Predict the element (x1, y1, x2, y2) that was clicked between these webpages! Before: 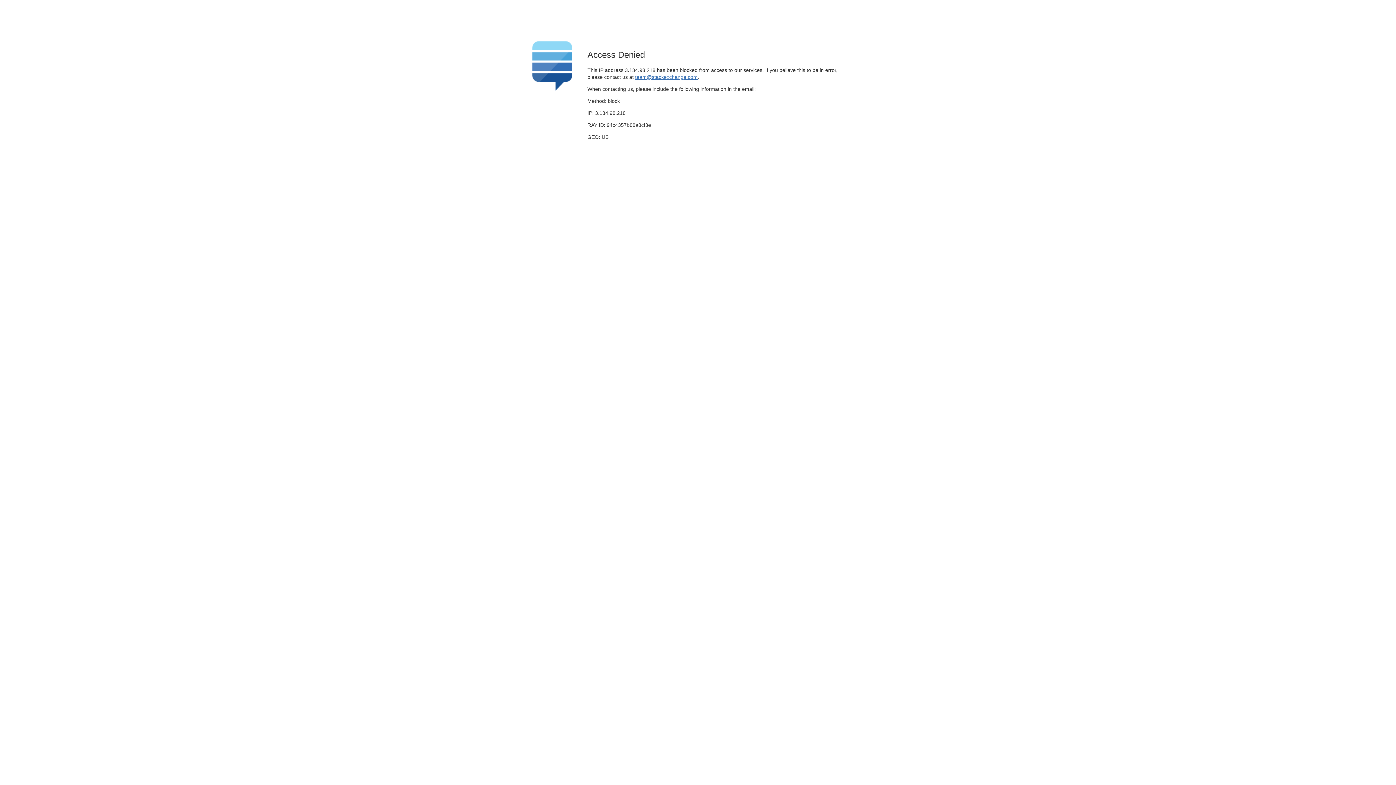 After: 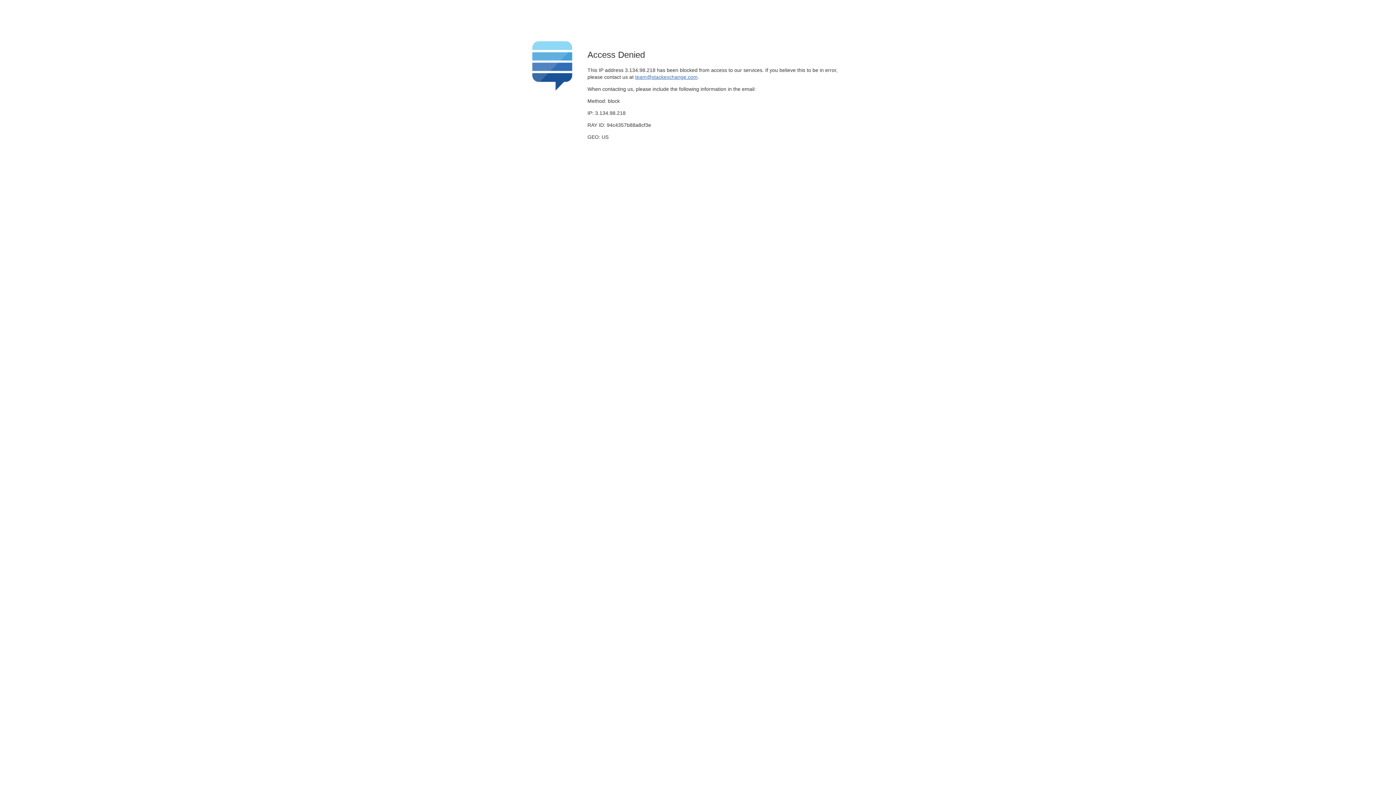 Action: label: team@stackexchange.com bbox: (635, 74, 697, 79)